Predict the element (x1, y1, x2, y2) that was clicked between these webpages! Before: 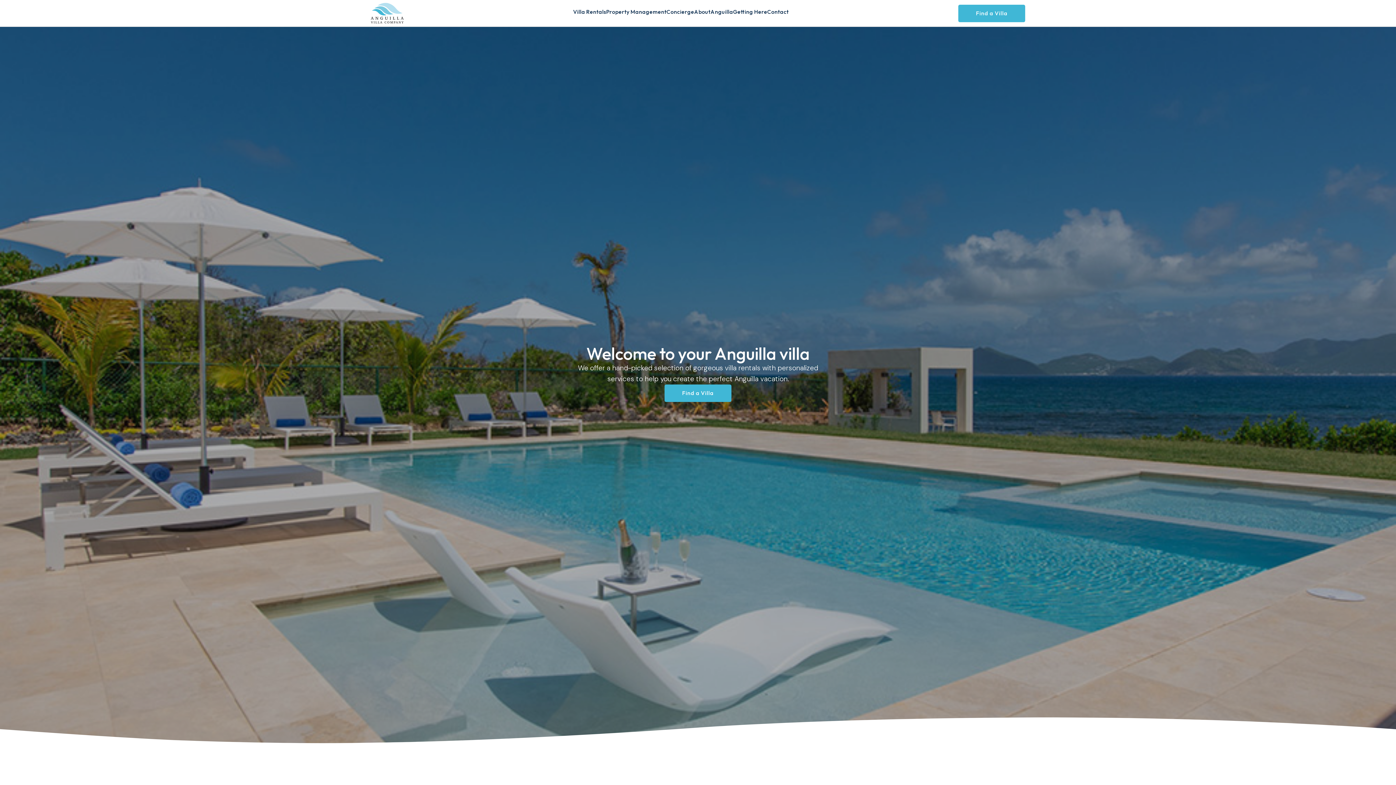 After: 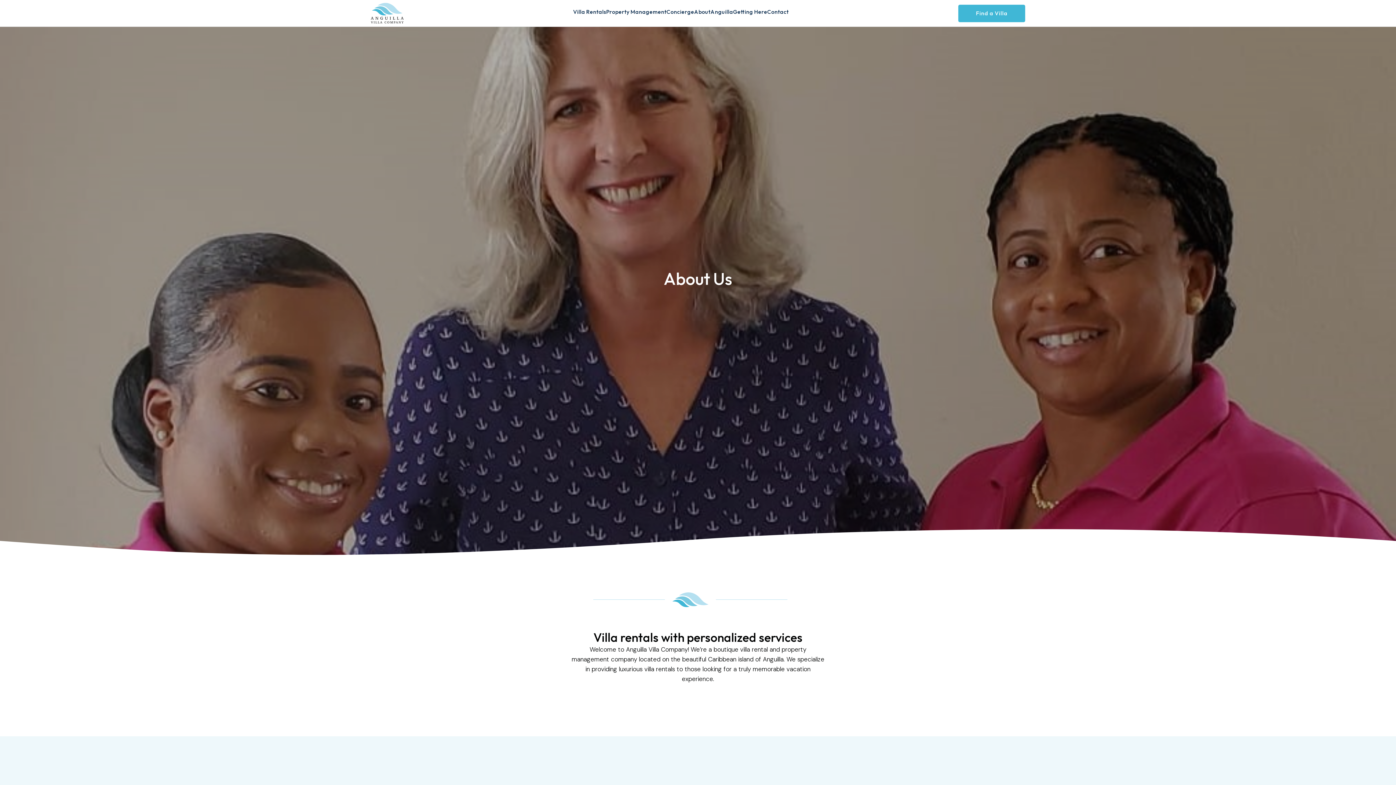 Action: bbox: (694, 7, 710, 16) label: About